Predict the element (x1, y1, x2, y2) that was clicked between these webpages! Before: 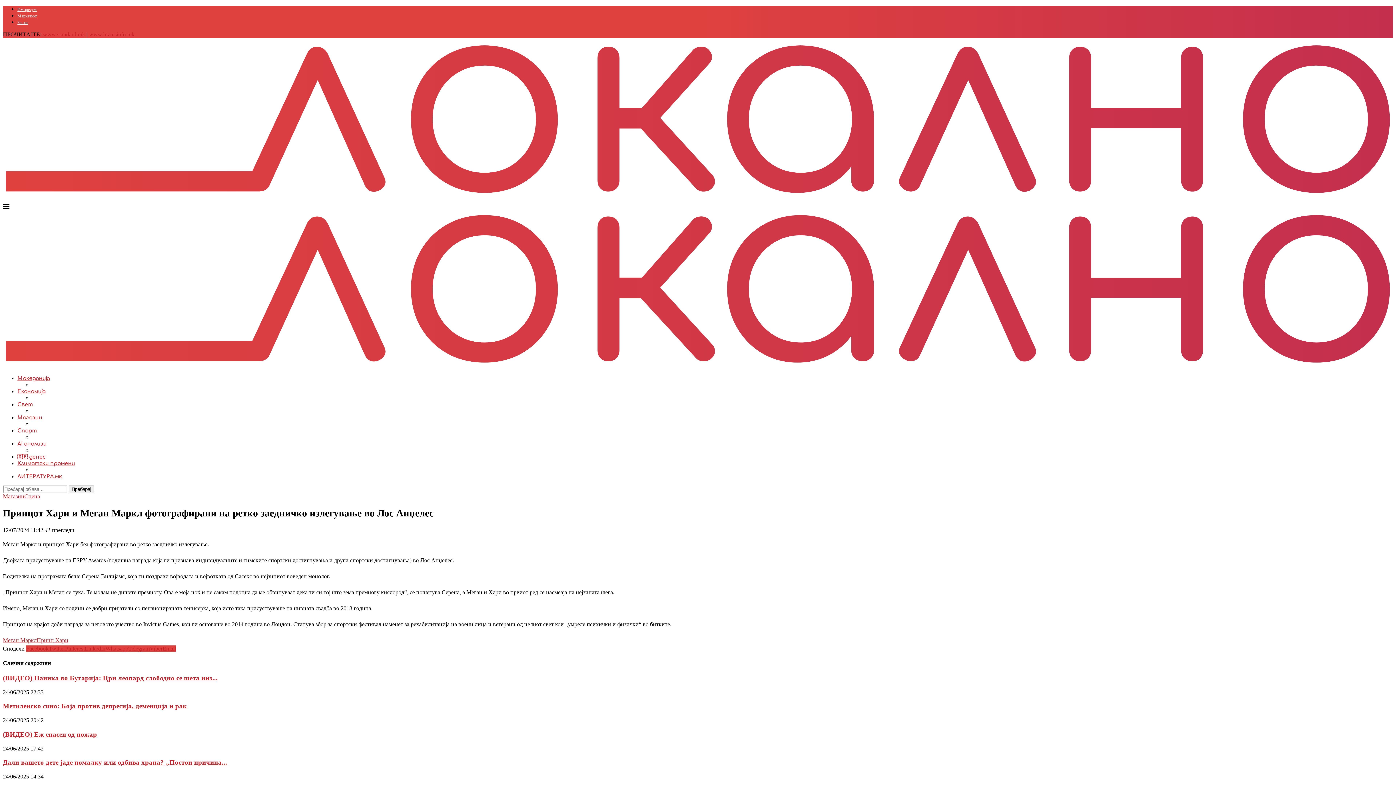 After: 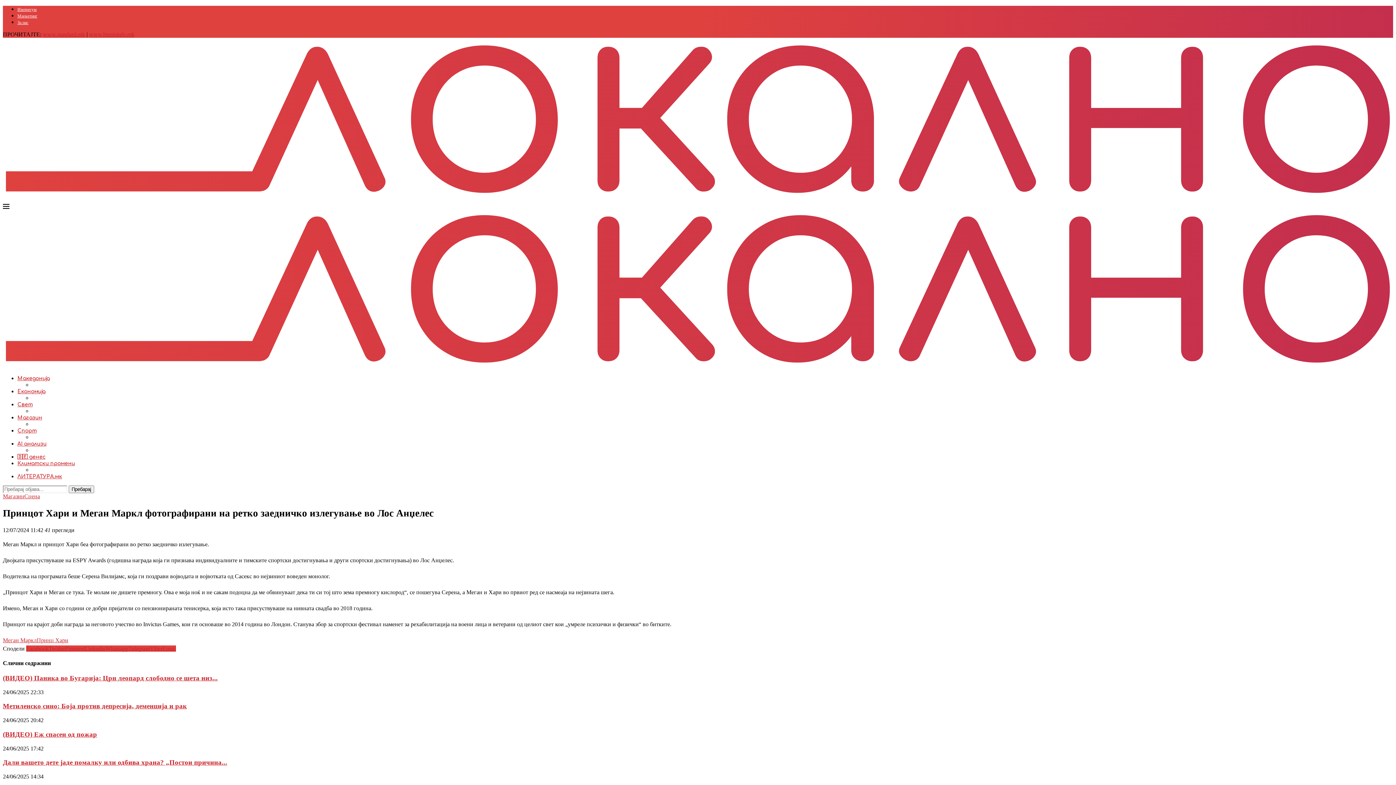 Action: label: Share on Viber bbox: (149, 645, 162, 652)